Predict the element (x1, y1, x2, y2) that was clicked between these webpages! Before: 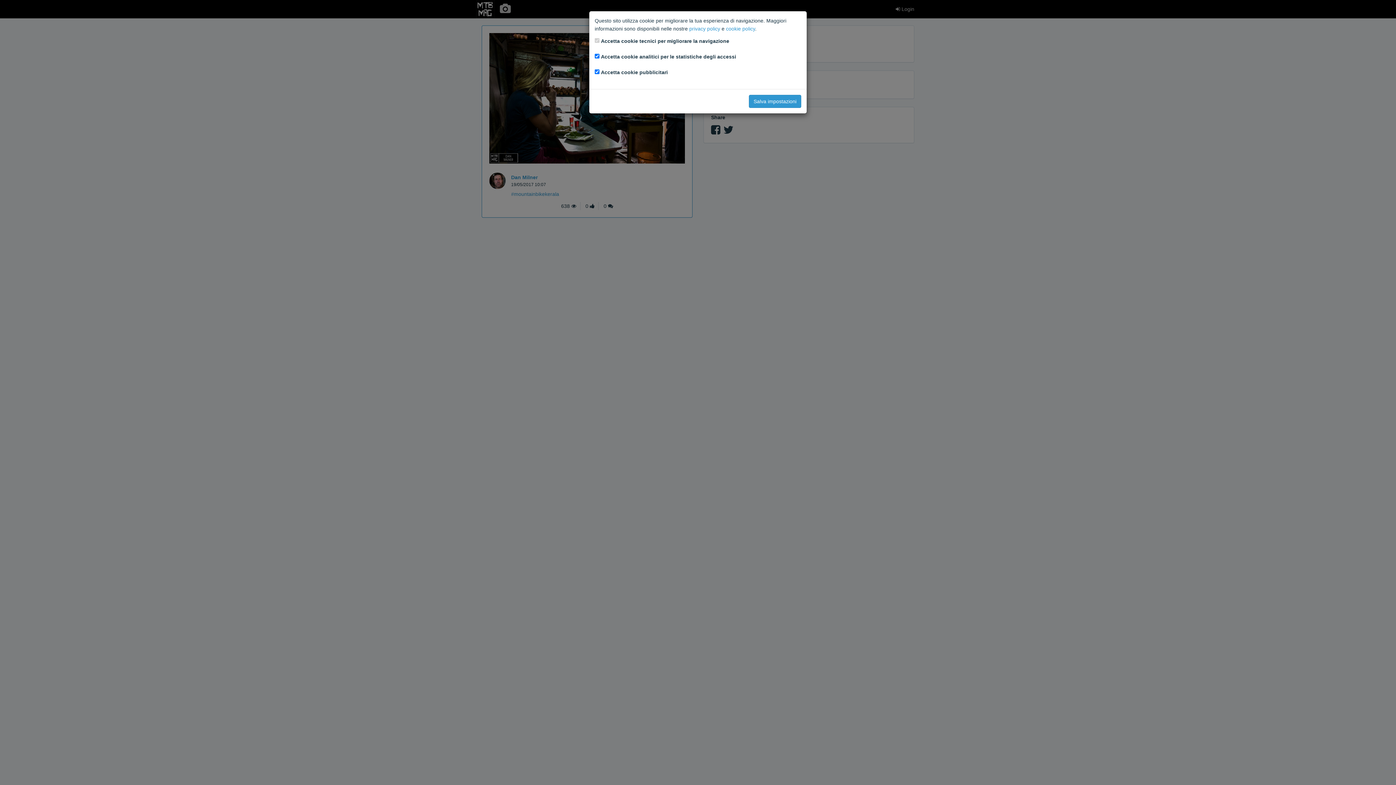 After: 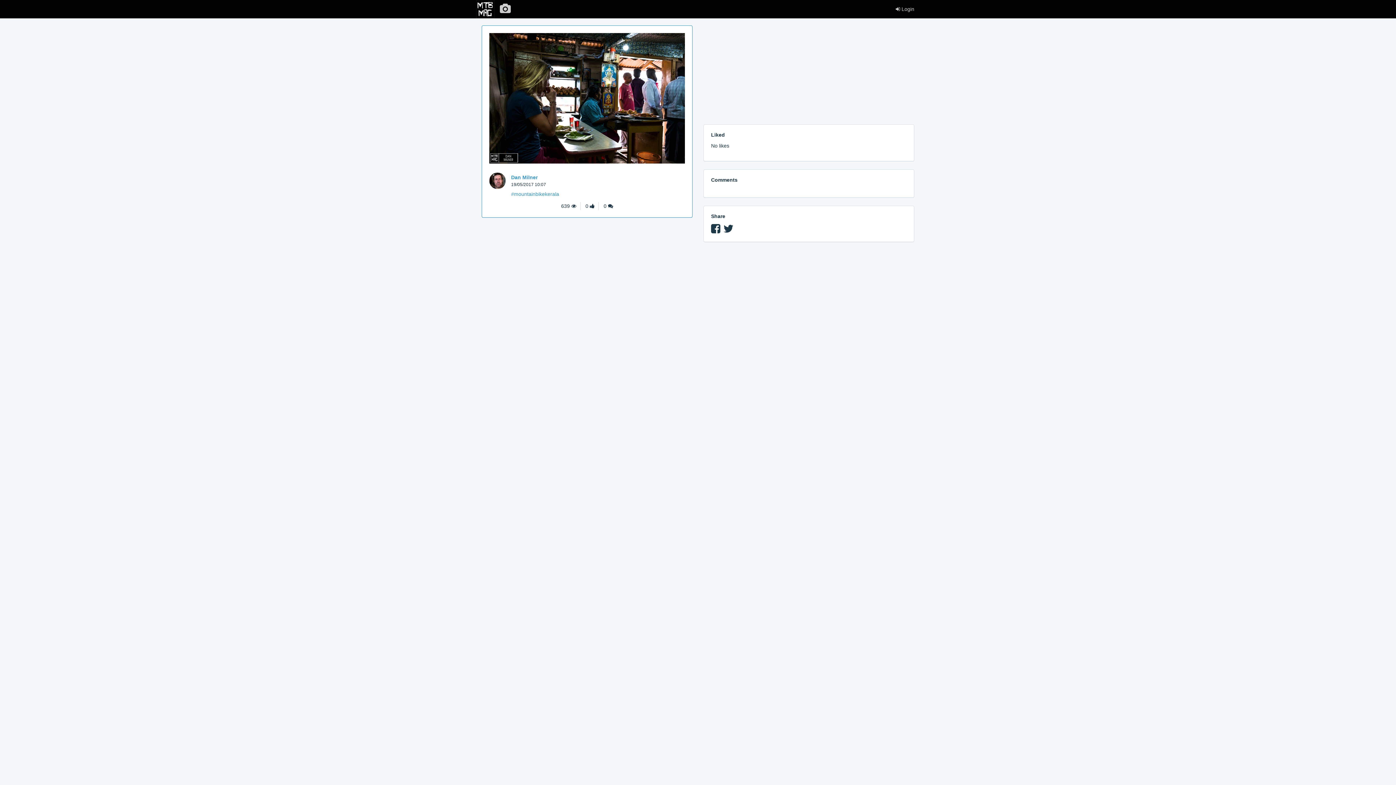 Action: label: Salva impostazioni bbox: (749, 94, 801, 108)